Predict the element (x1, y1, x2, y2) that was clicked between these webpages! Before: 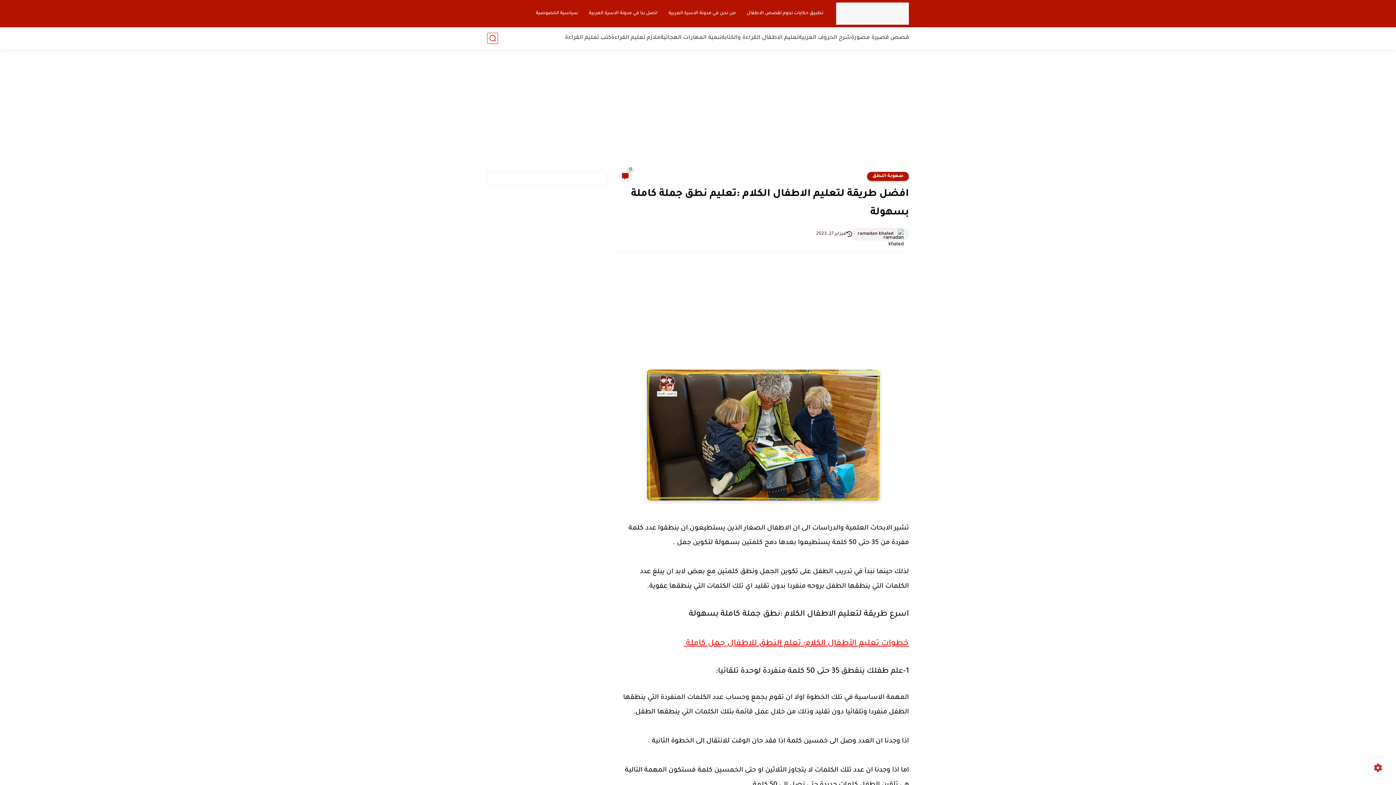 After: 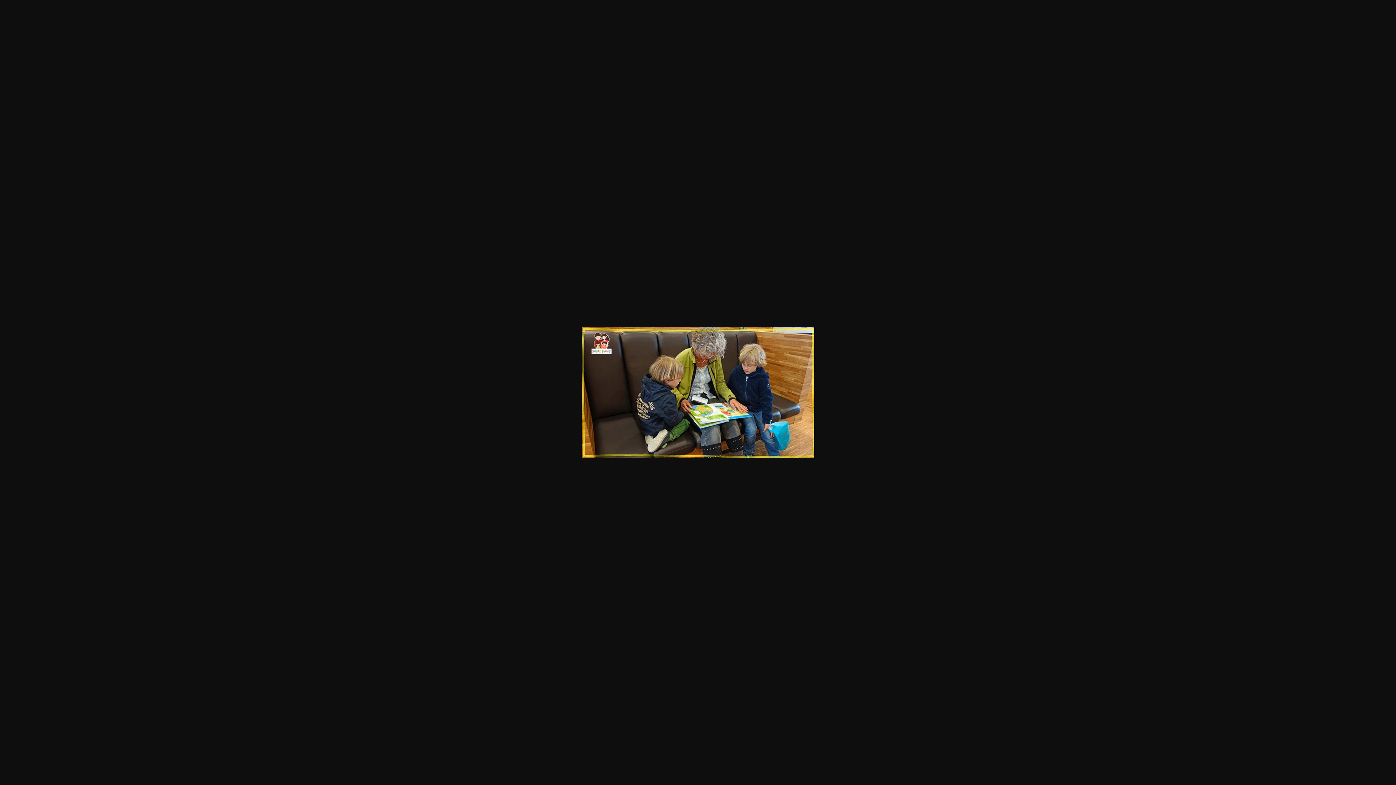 Action: bbox: (647, 496, 880, 503)